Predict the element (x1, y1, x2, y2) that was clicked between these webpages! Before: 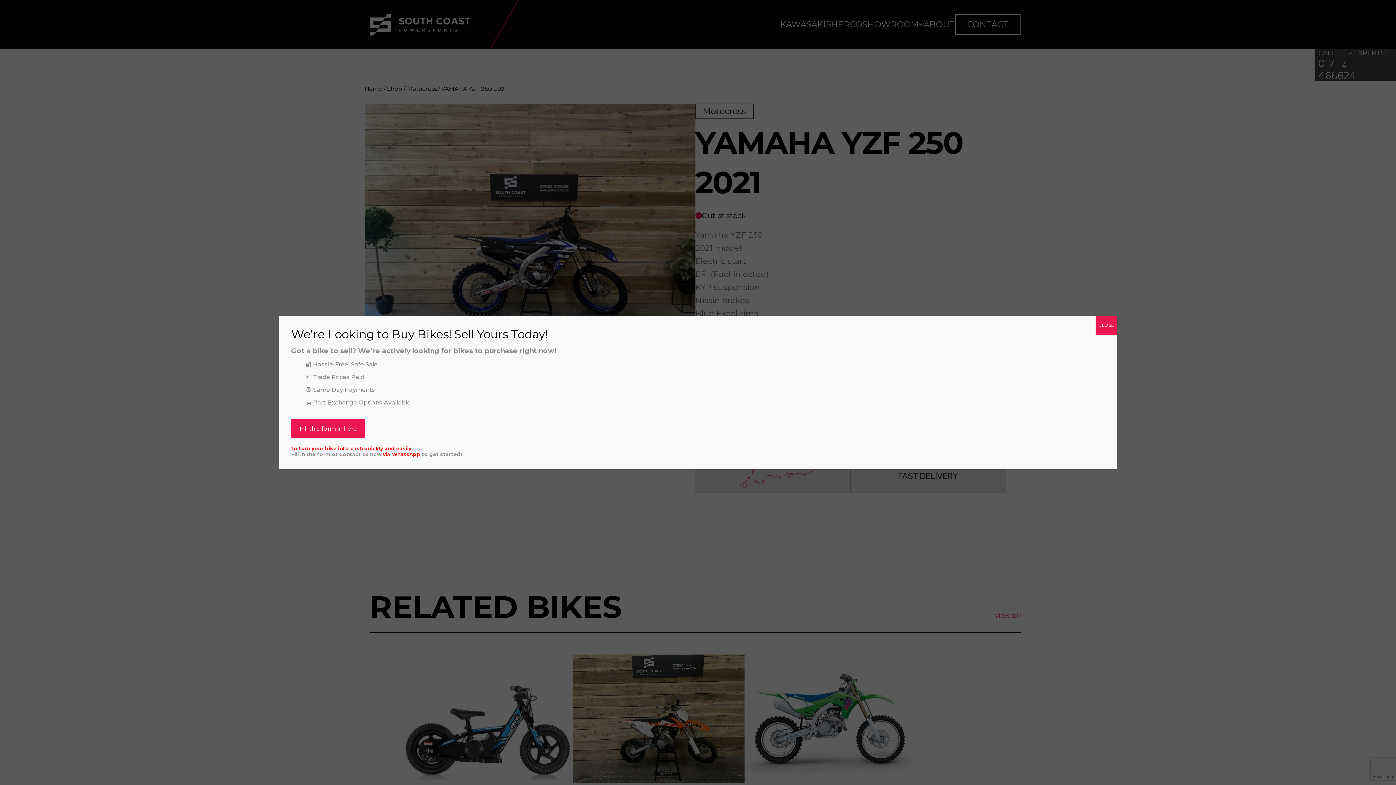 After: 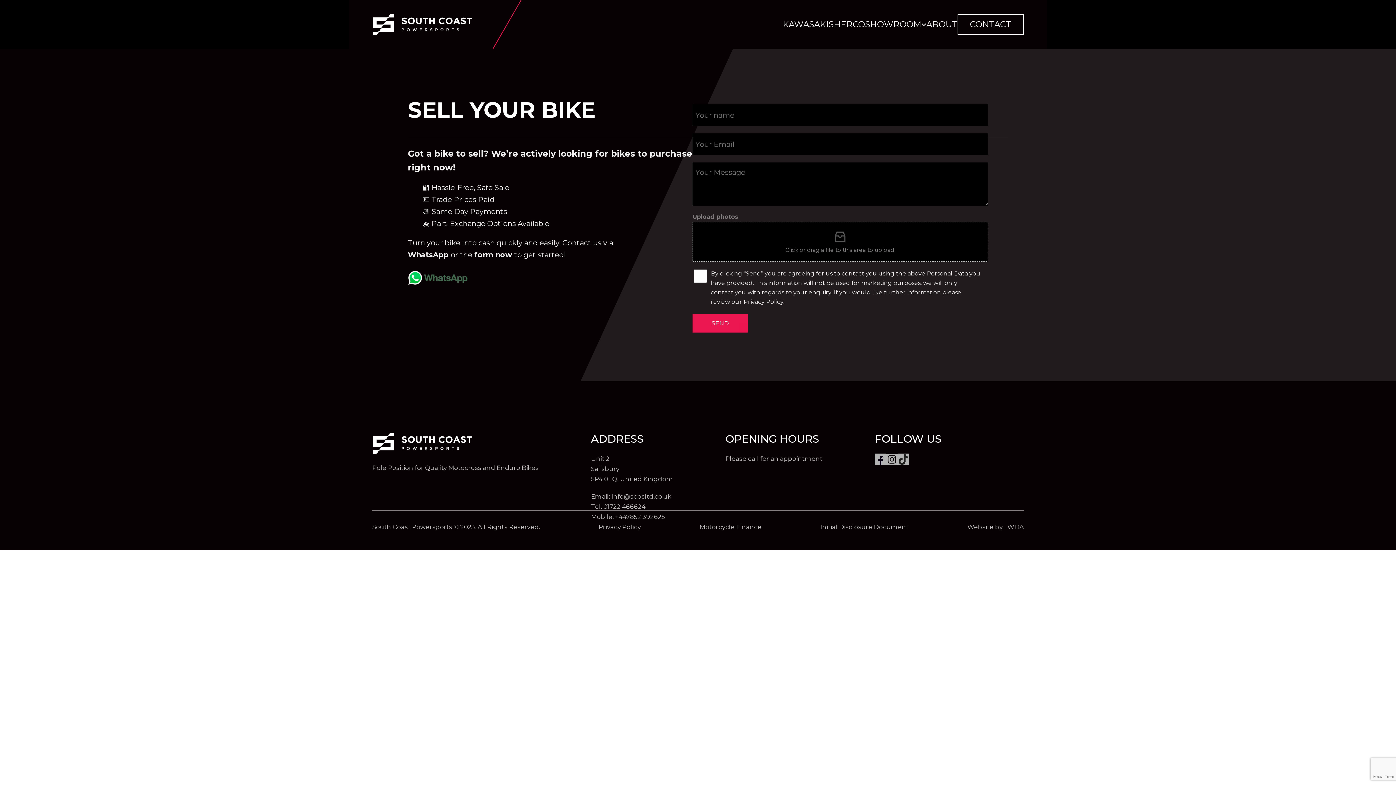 Action: label: Fill this form in here bbox: (291, 419, 365, 438)